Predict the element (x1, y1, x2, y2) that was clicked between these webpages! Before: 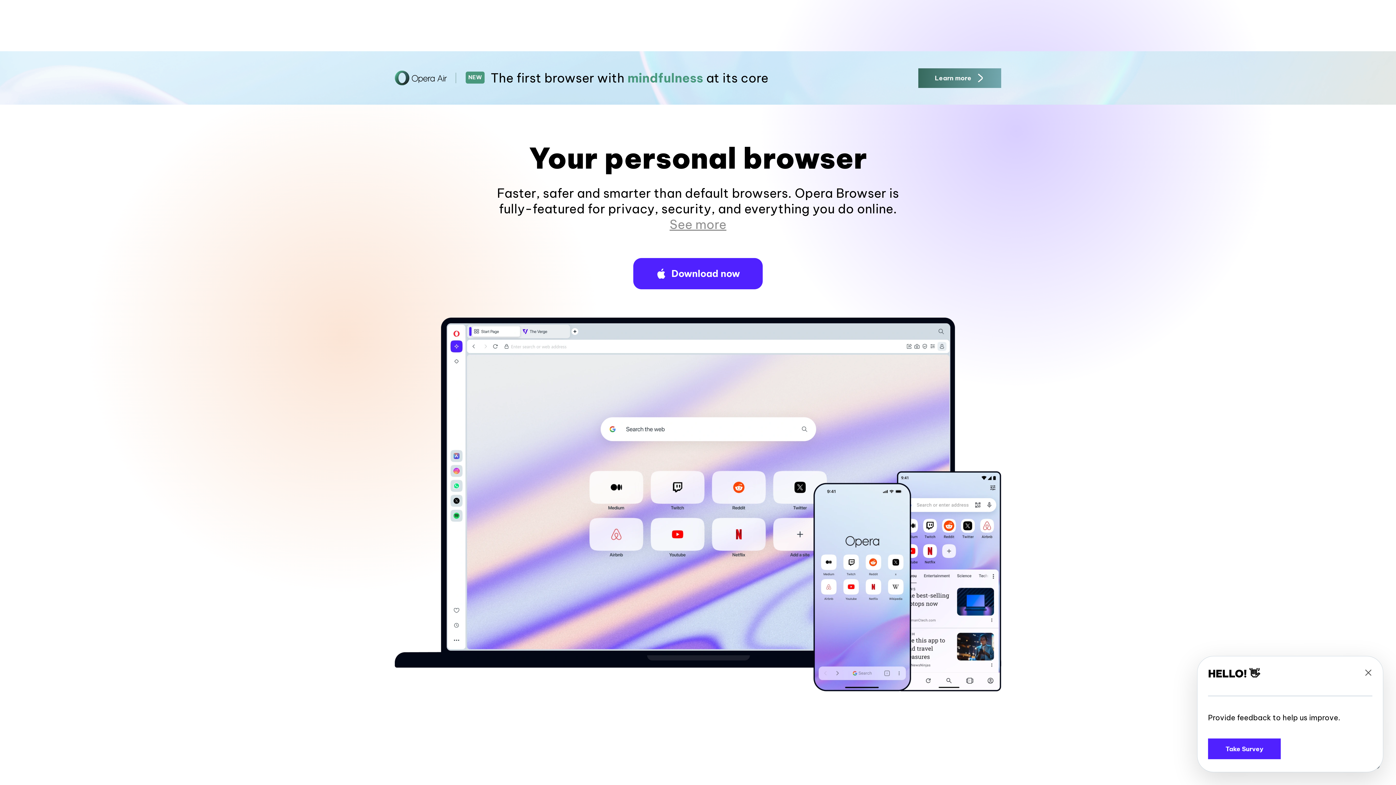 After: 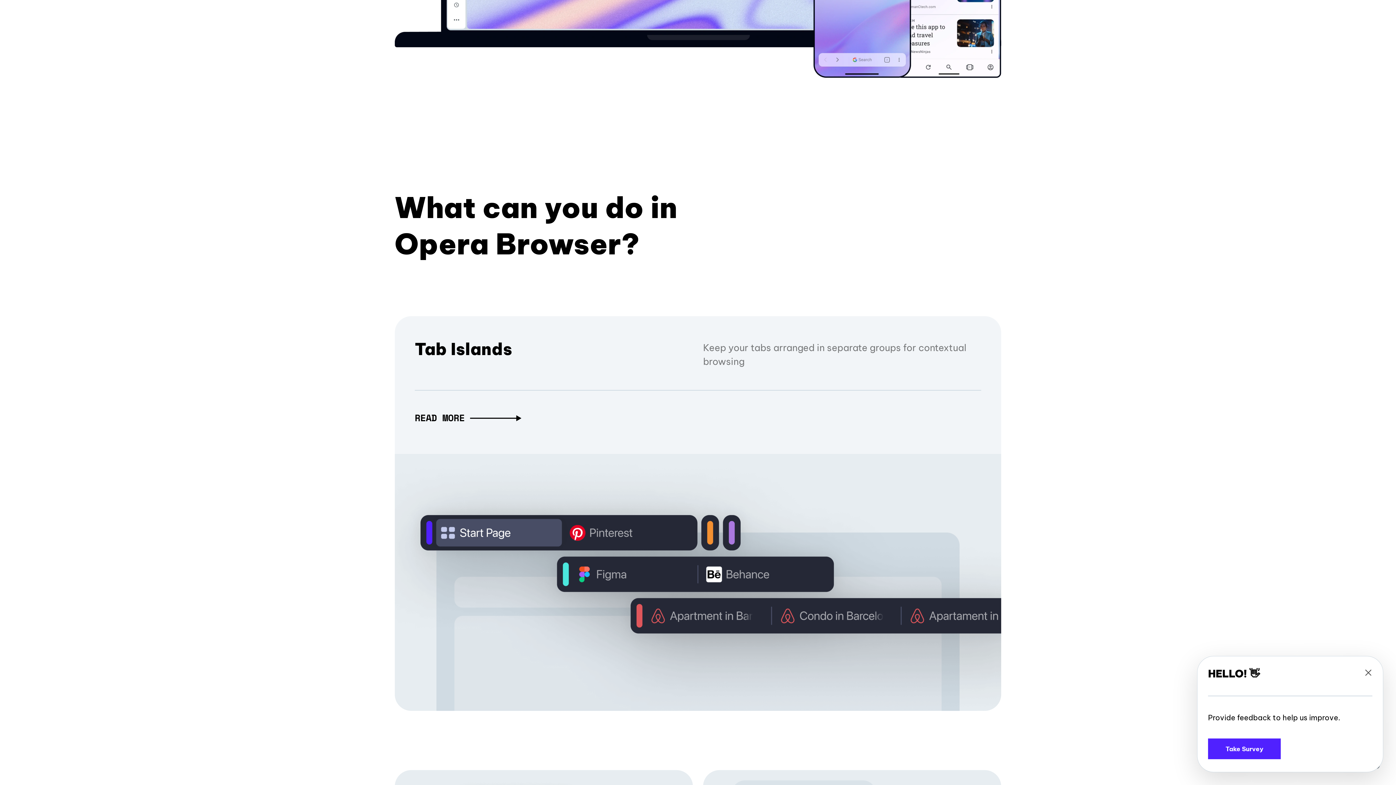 Action: bbox: (669, 216, 726, 232) label: See more